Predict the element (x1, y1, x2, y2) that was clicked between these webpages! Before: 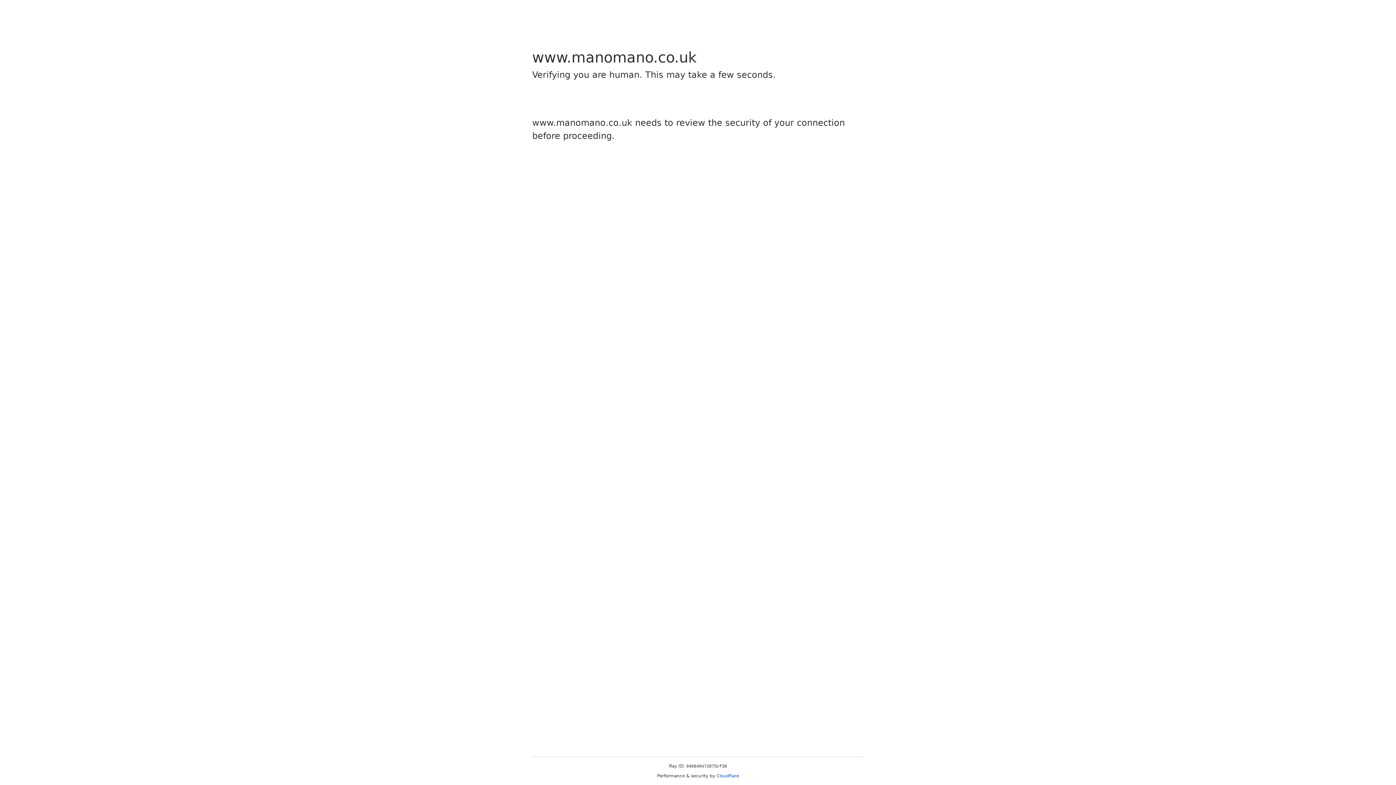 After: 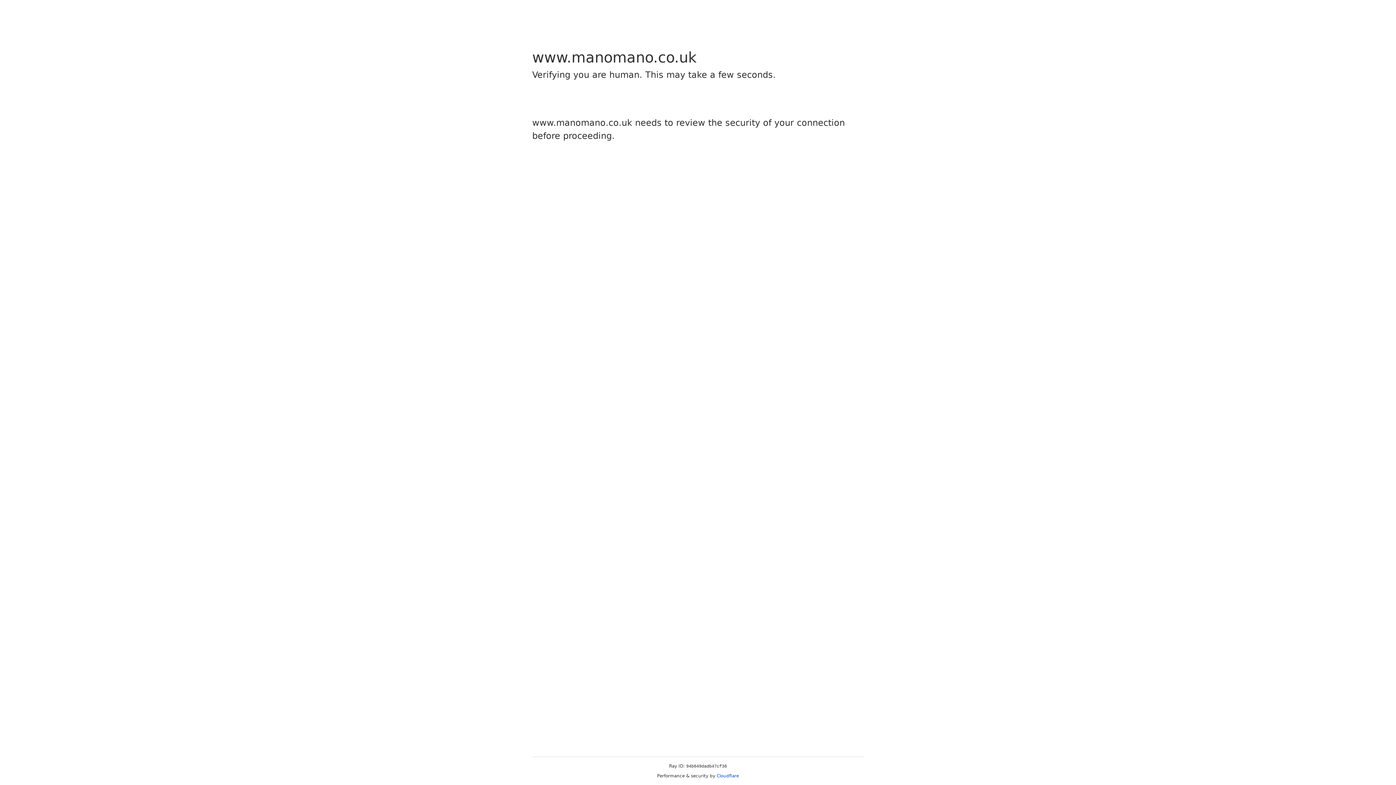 Action: bbox: (716, 773, 739, 778) label: Cloudflare